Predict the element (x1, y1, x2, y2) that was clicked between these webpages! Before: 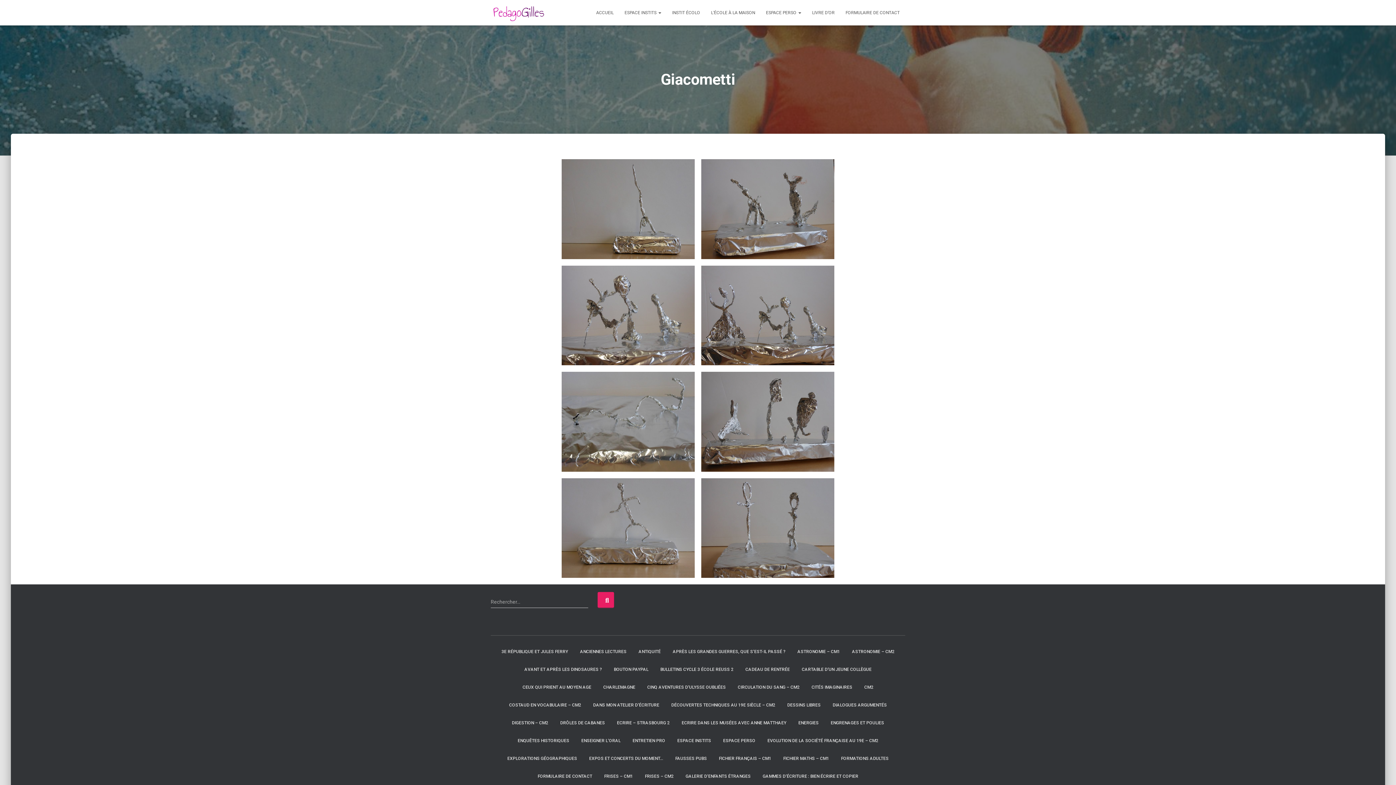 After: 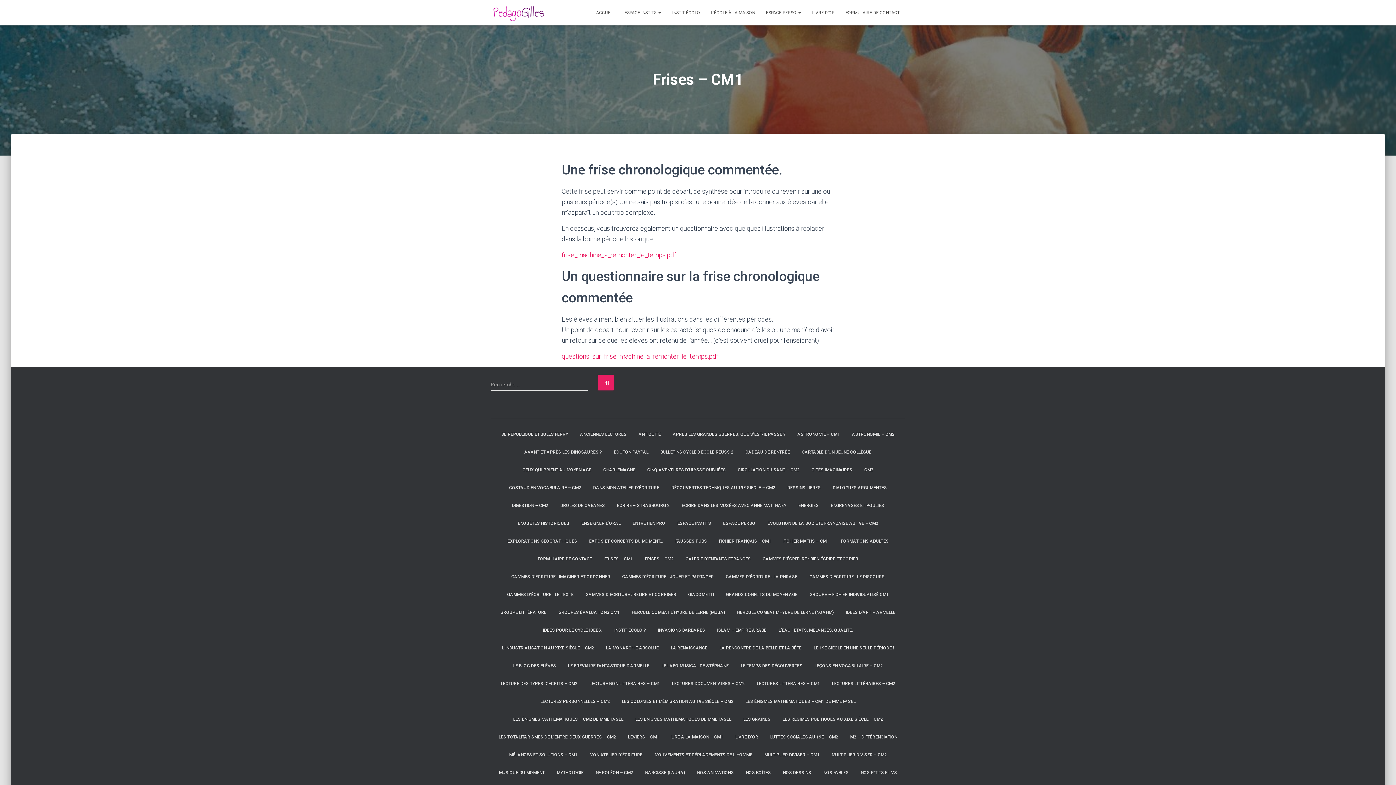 Action: bbox: (598, 768, 638, 785) label: FRISES – CM1